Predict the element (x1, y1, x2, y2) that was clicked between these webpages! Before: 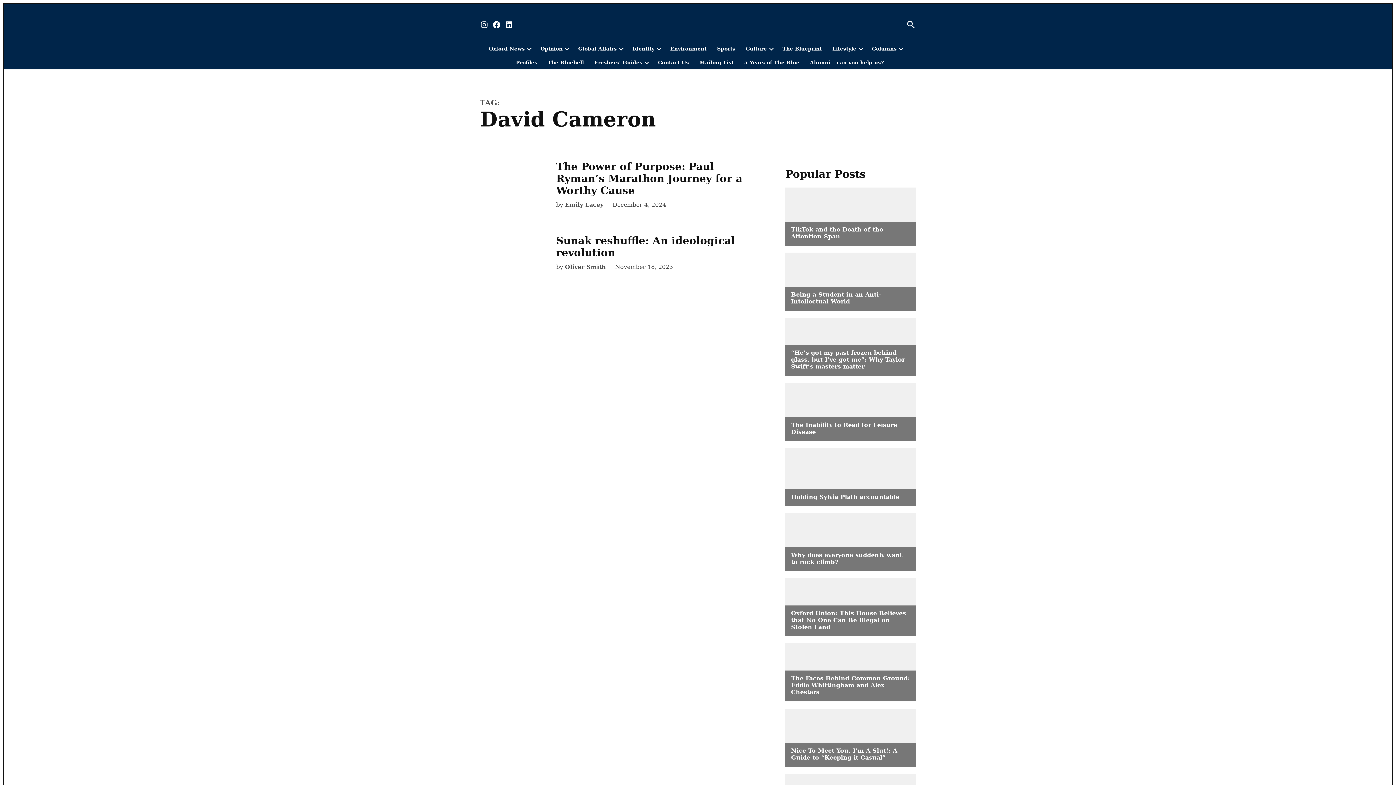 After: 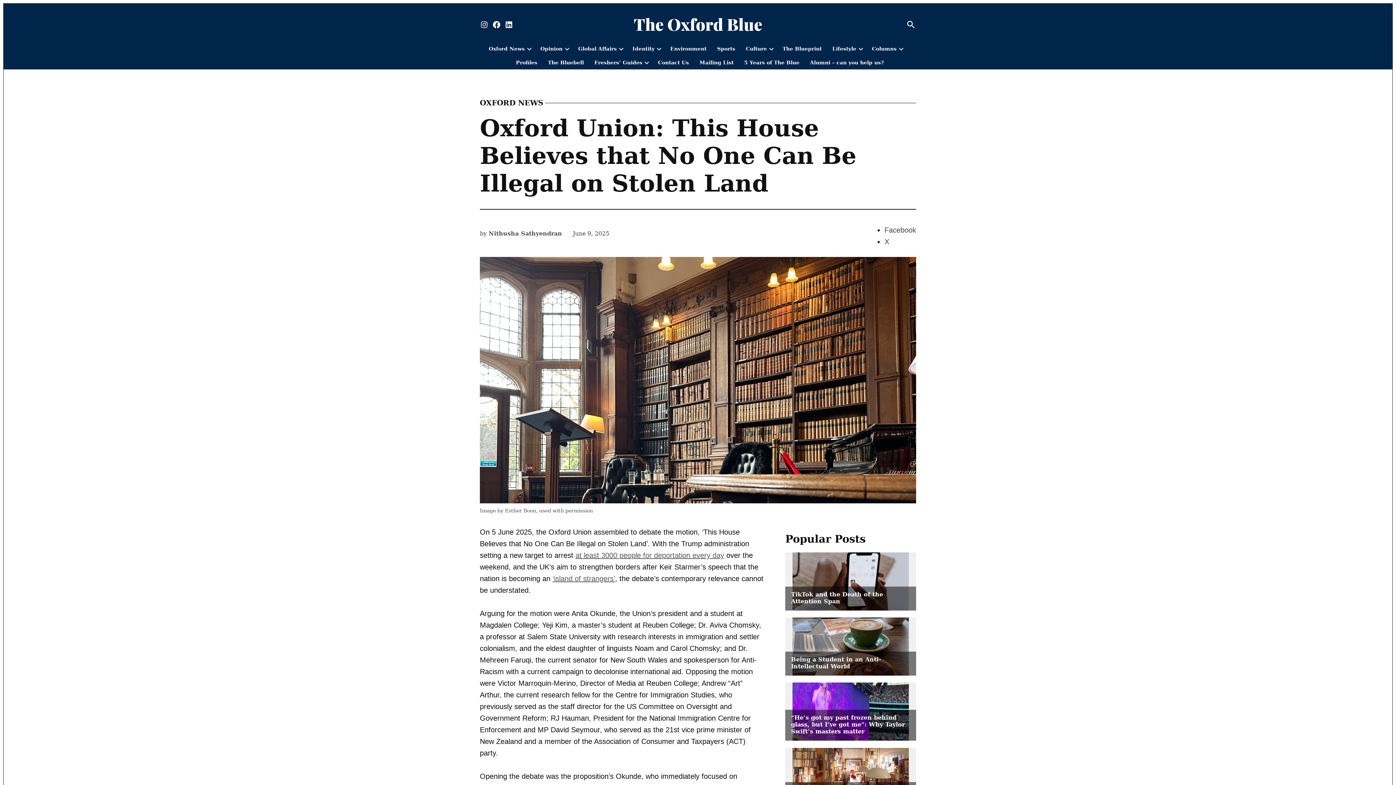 Action: bbox: (791, 610, 910, 630) label: Oxford Union: This House Believes that No One Can Be Illegal on Stolen Land